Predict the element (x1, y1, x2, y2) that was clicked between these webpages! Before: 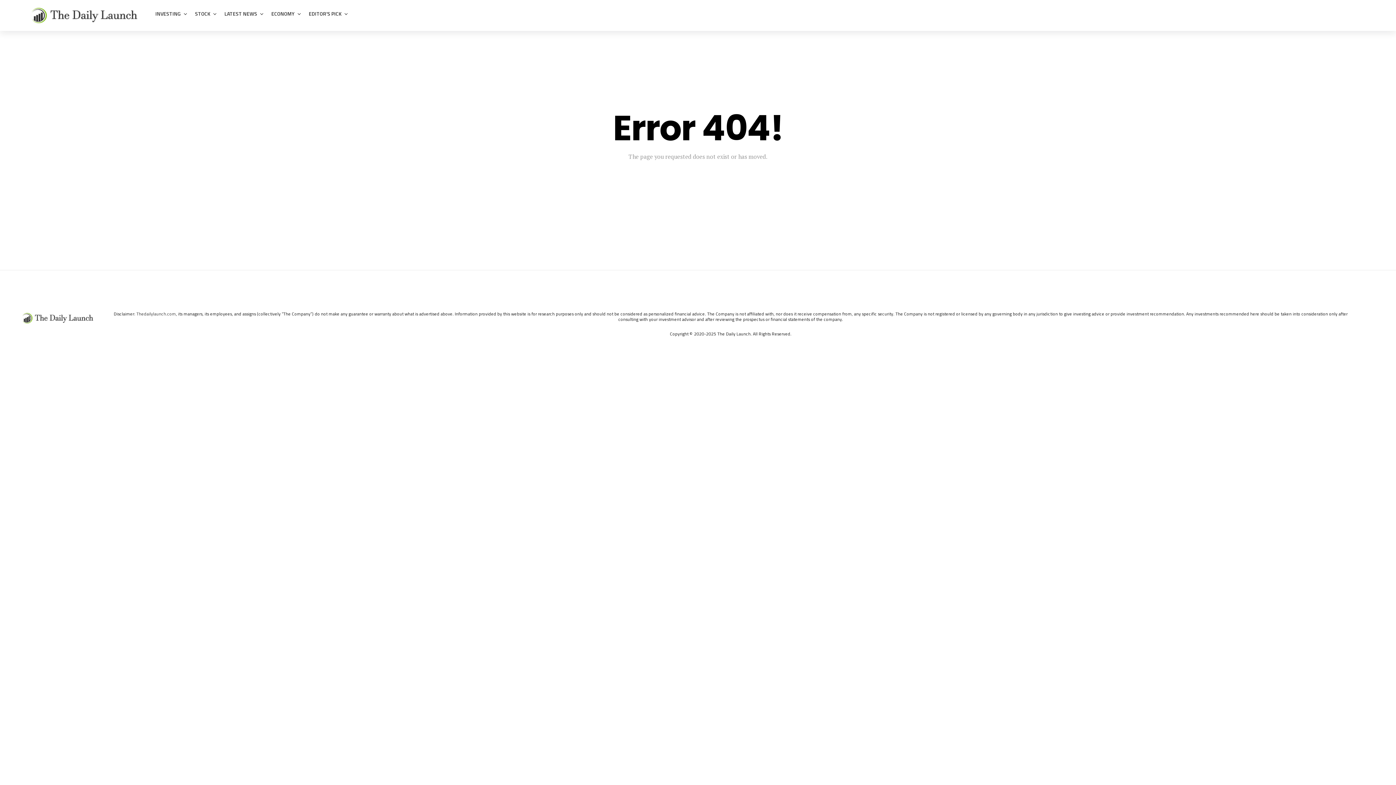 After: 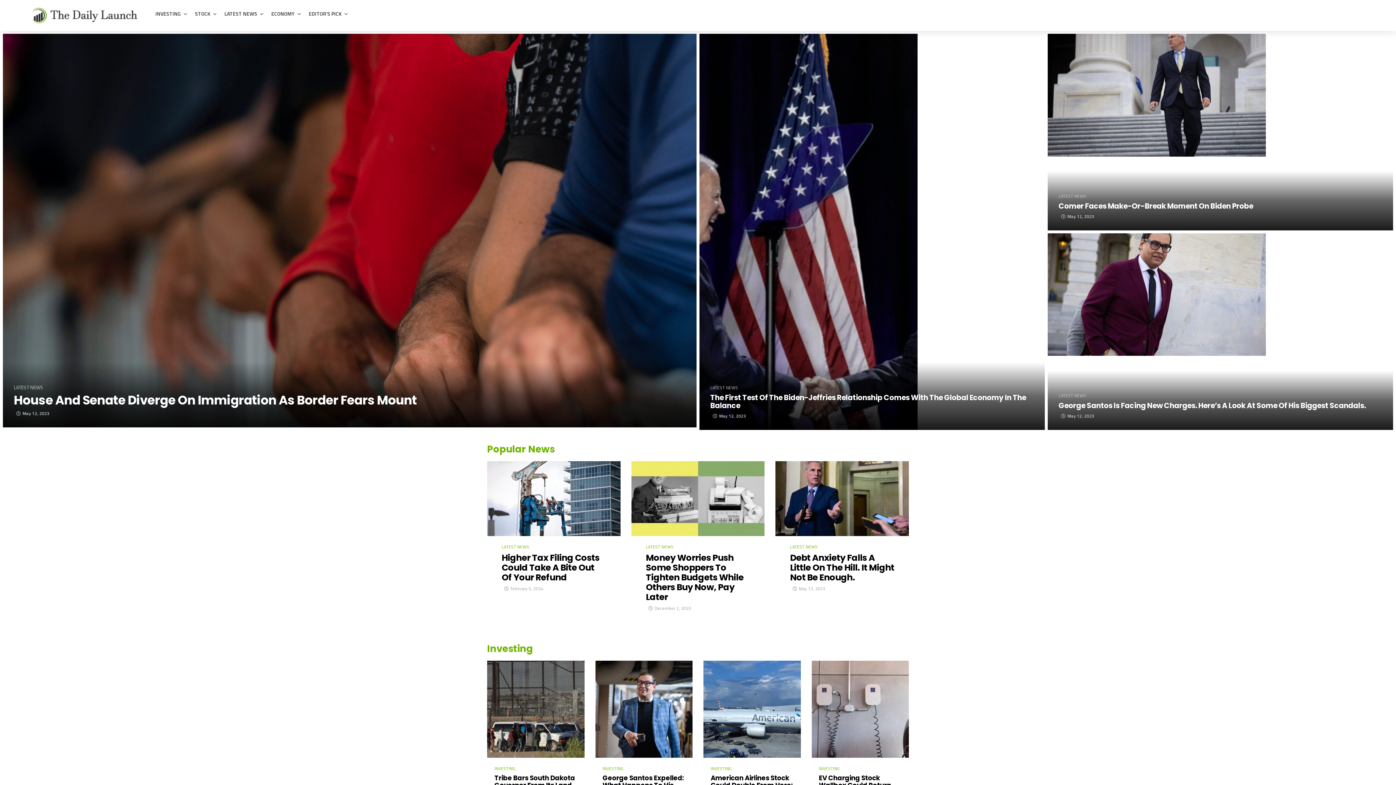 Action: bbox: (10, 7, 140, 23)